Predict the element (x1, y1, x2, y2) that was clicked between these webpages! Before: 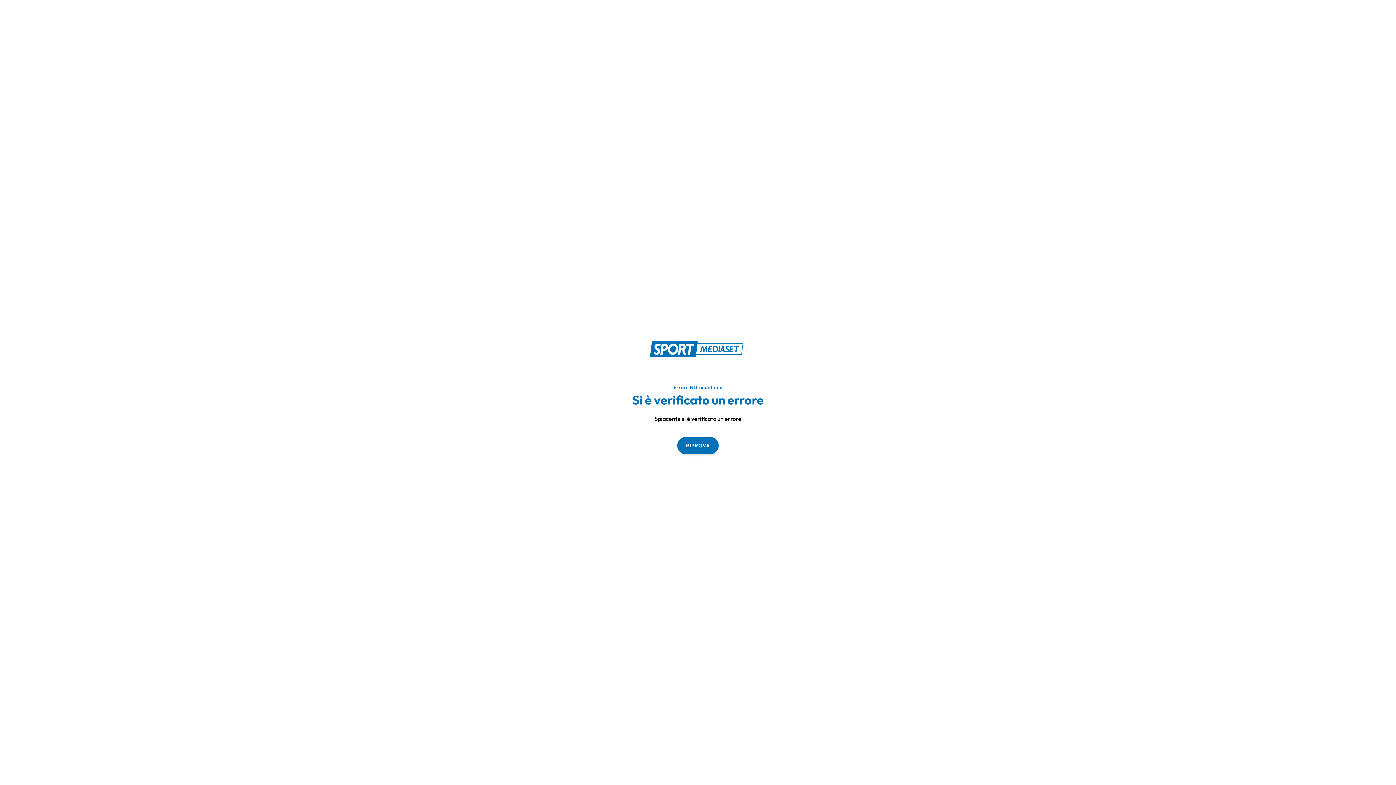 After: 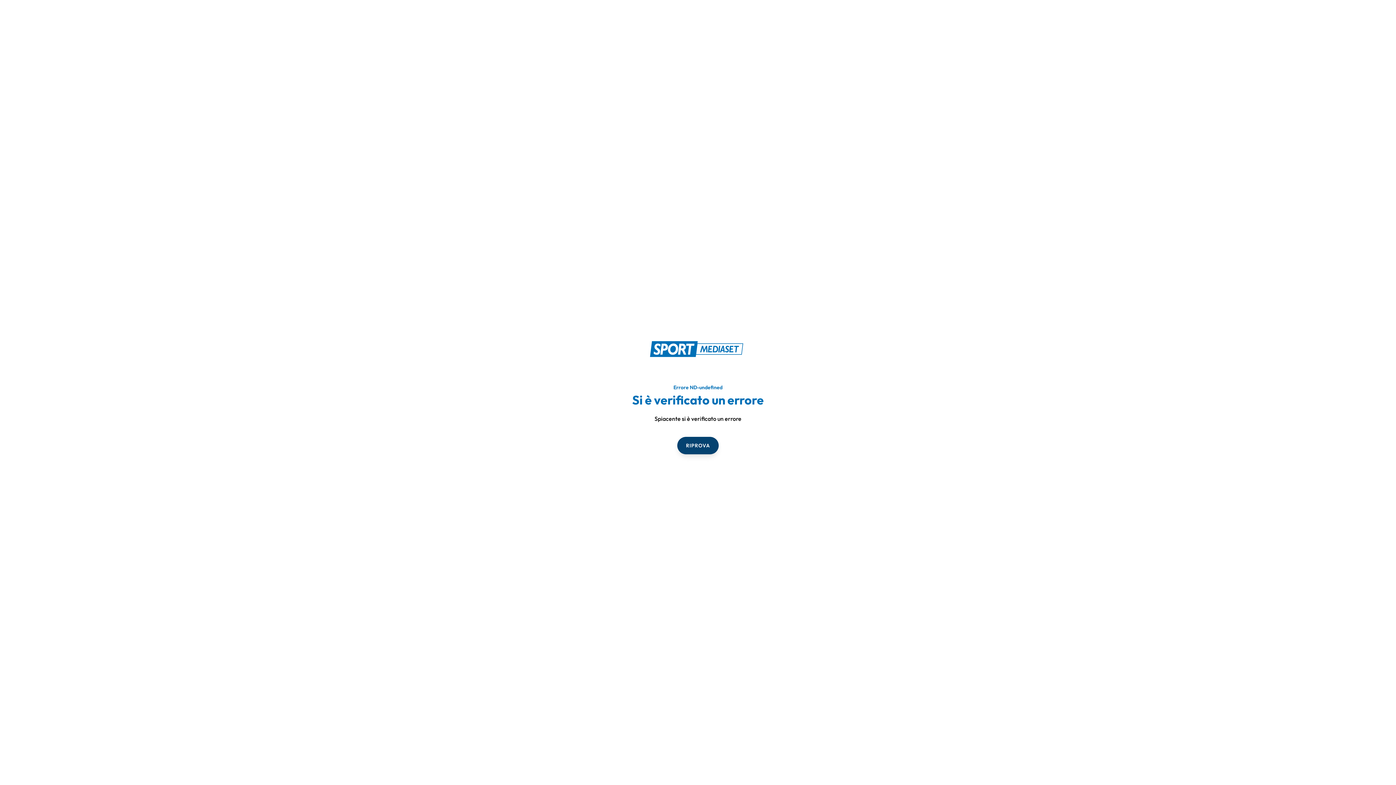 Action: label: RIPROVA bbox: (677, 436, 718, 454)